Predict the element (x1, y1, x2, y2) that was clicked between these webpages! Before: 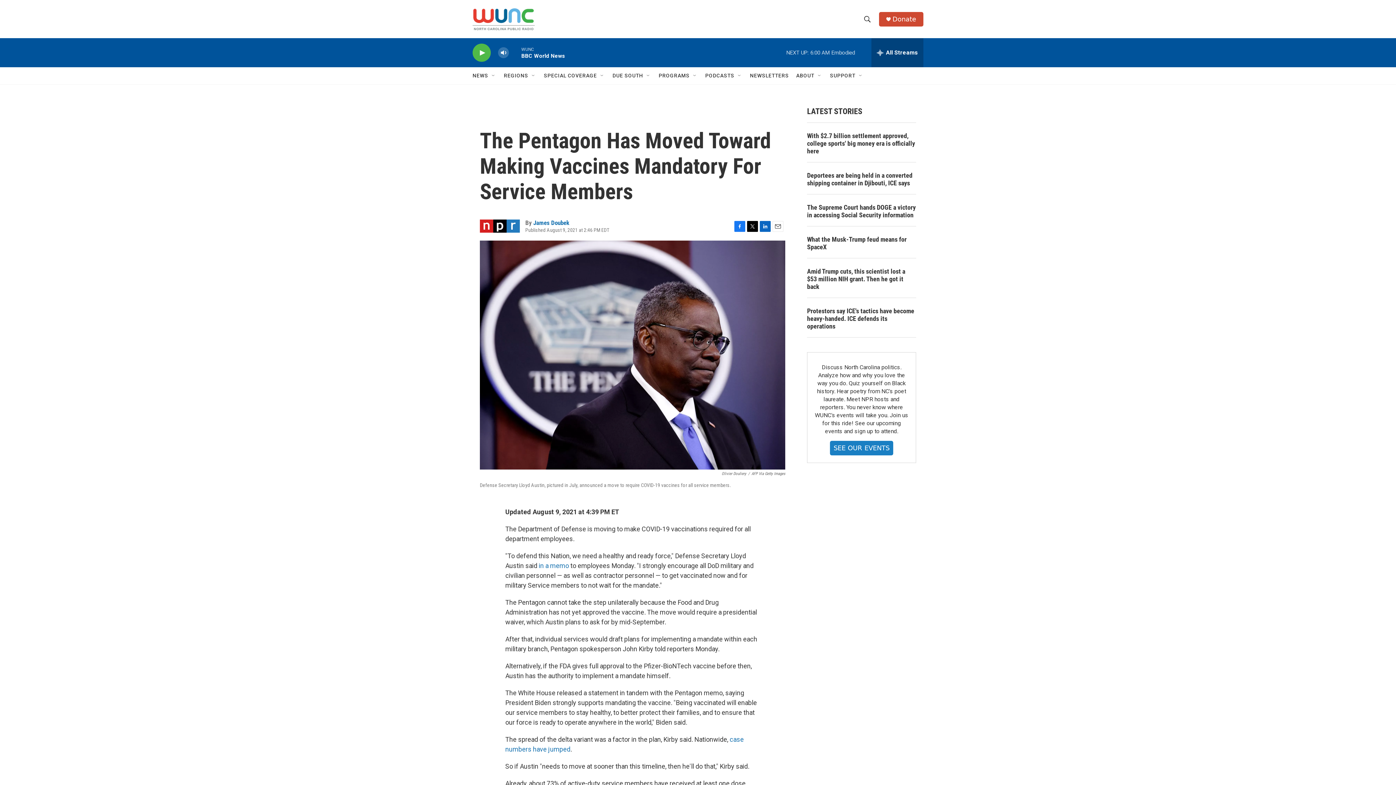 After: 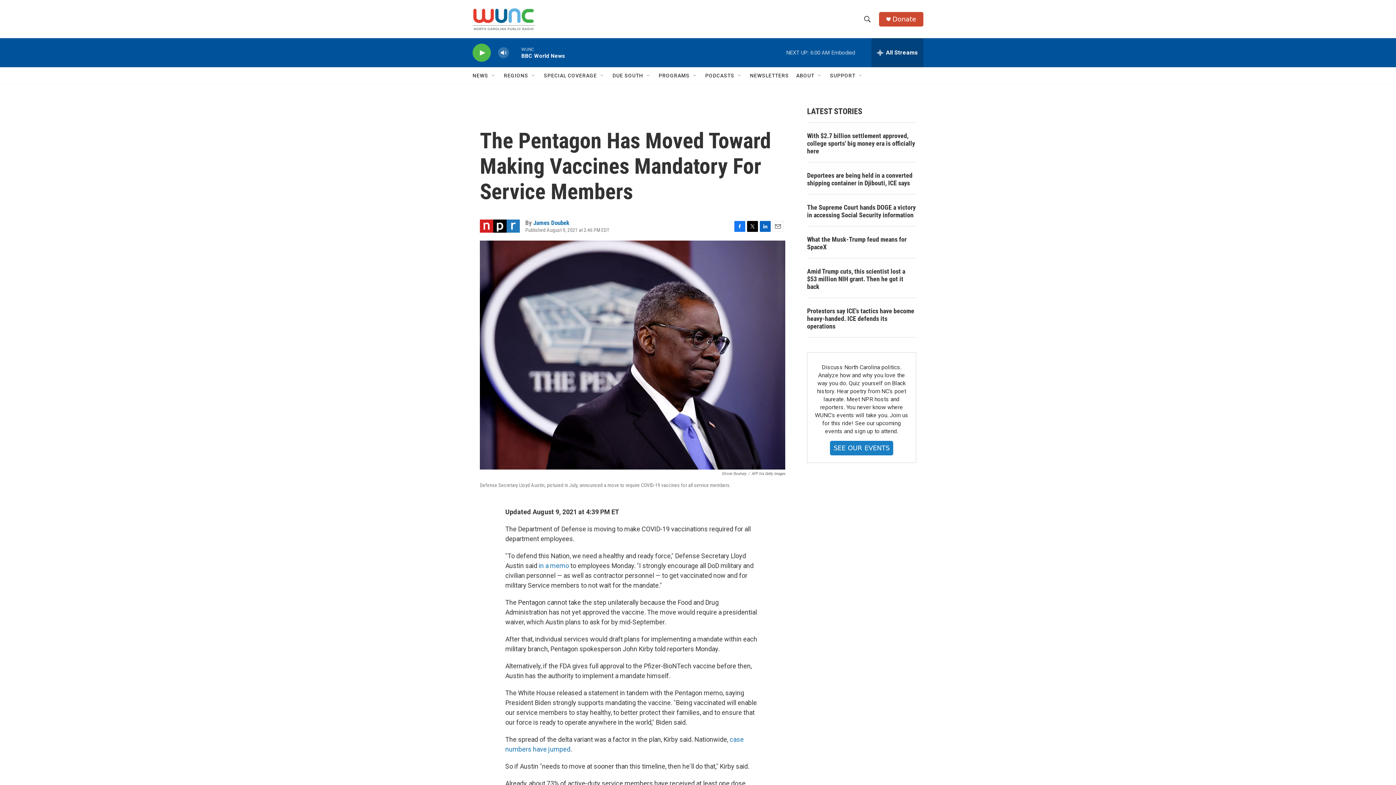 Action: label: Donate bbox: (892, 15, 916, 22)